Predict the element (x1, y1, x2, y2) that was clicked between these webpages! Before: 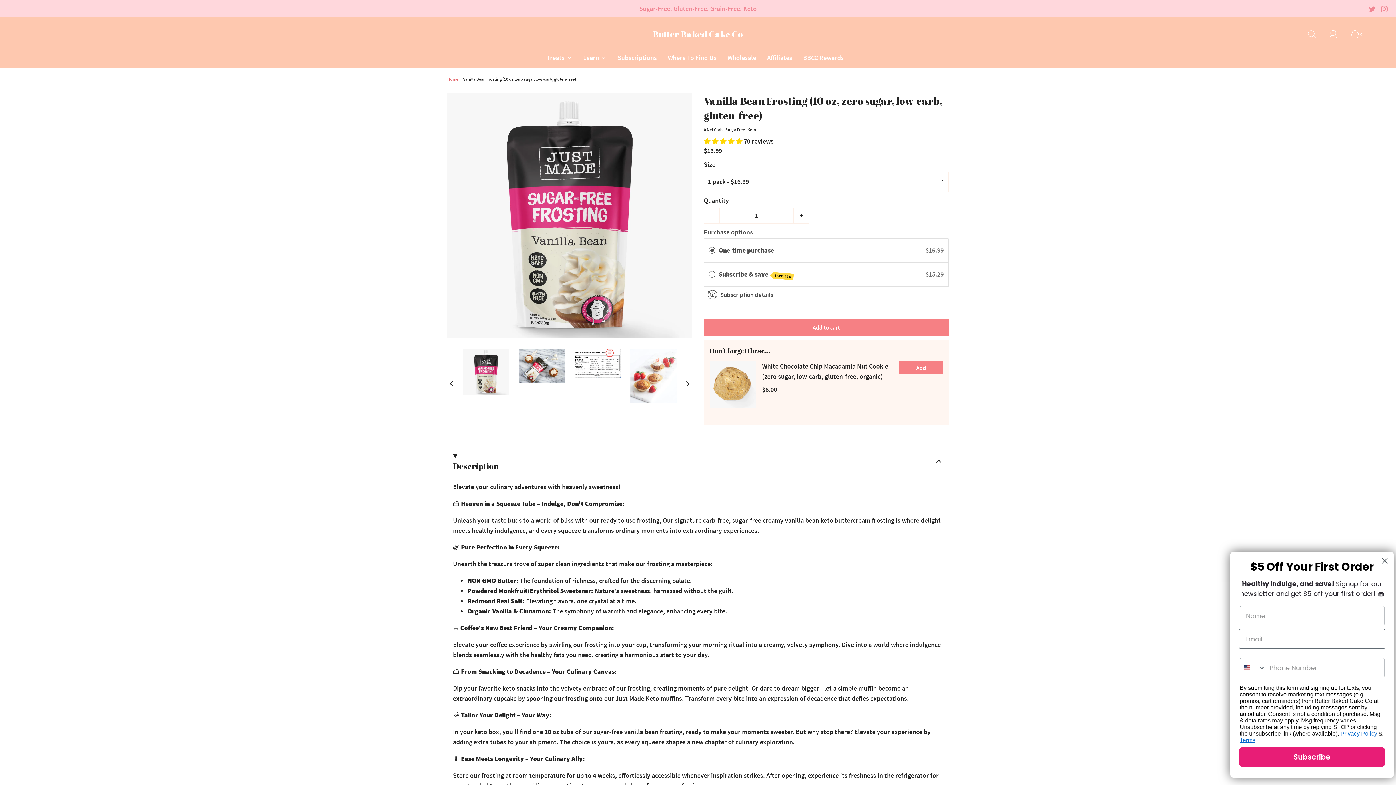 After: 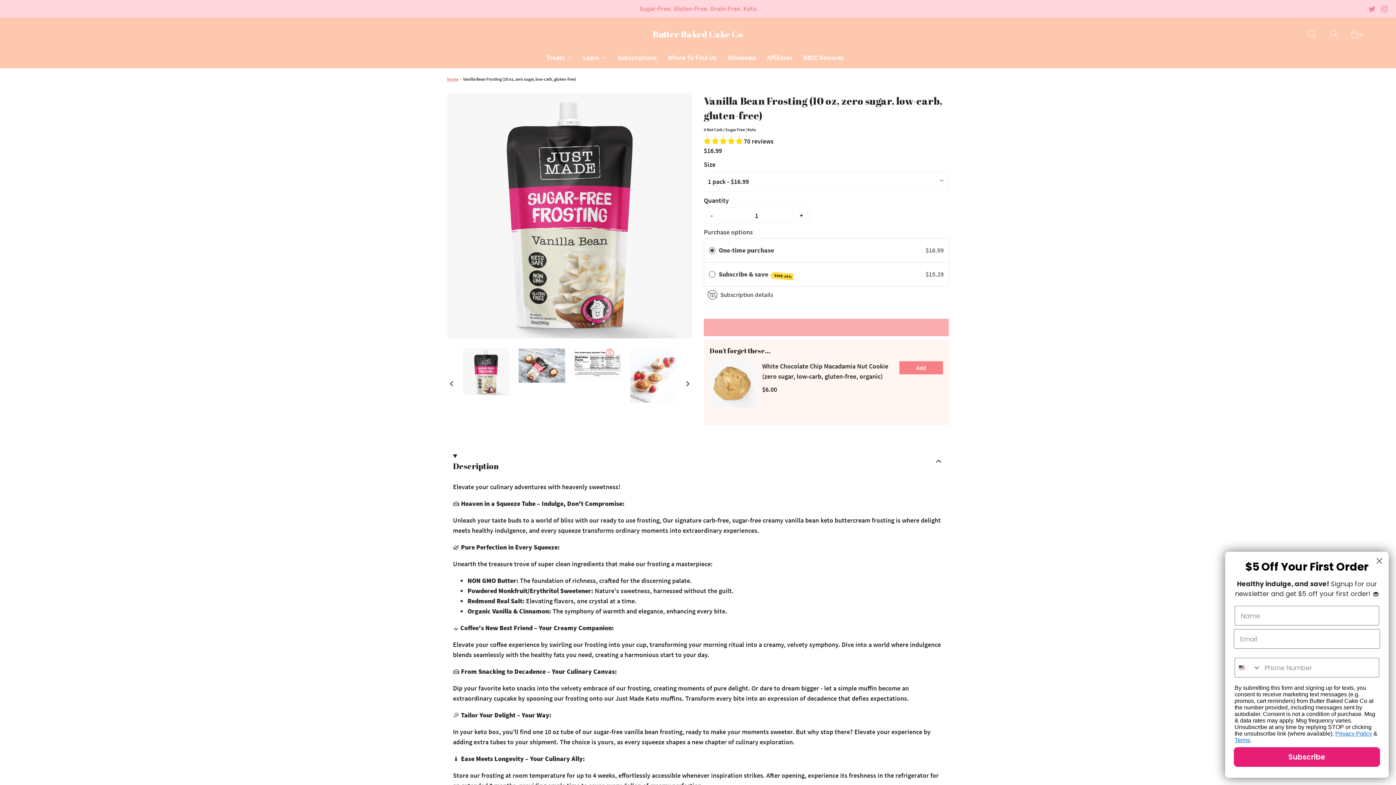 Action: label: Add to cart bbox: (704, 318, 949, 336)